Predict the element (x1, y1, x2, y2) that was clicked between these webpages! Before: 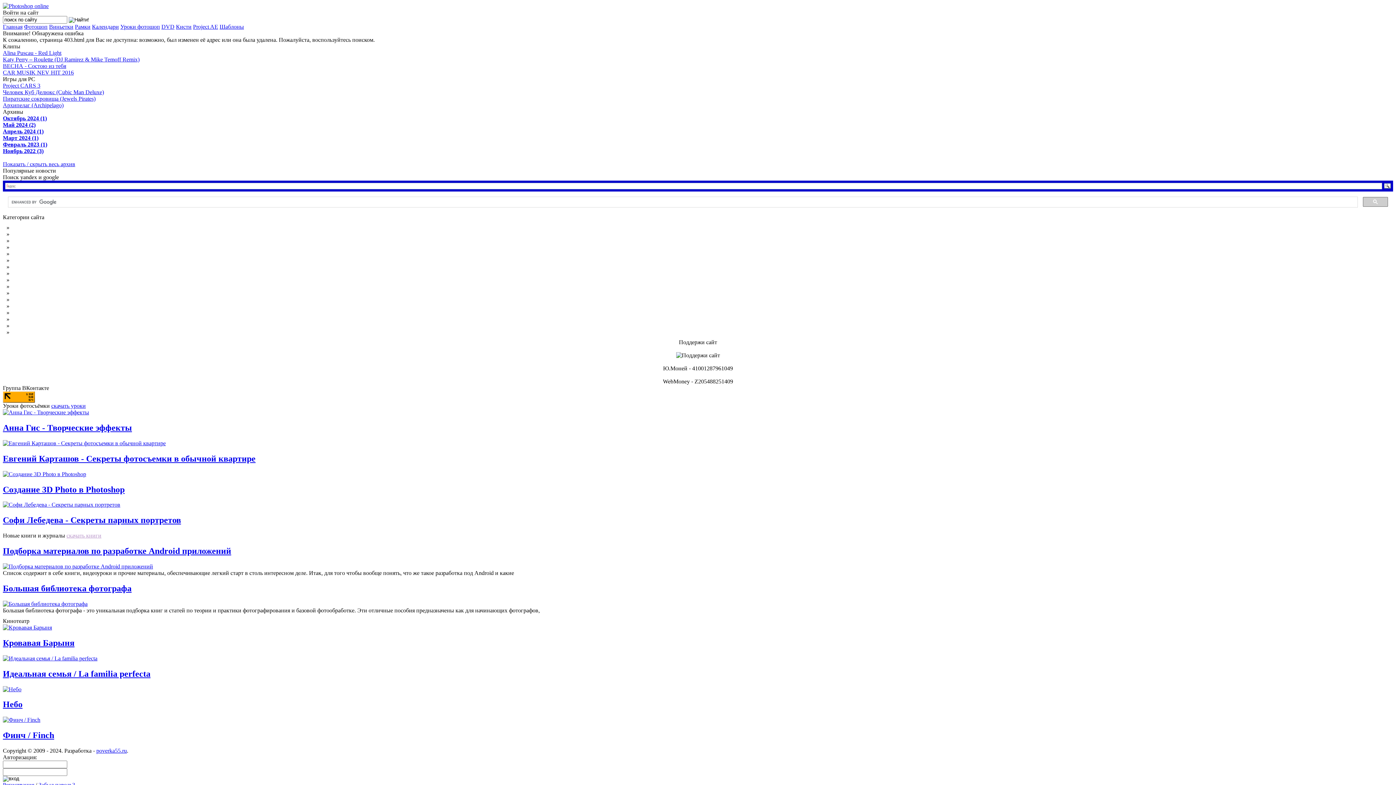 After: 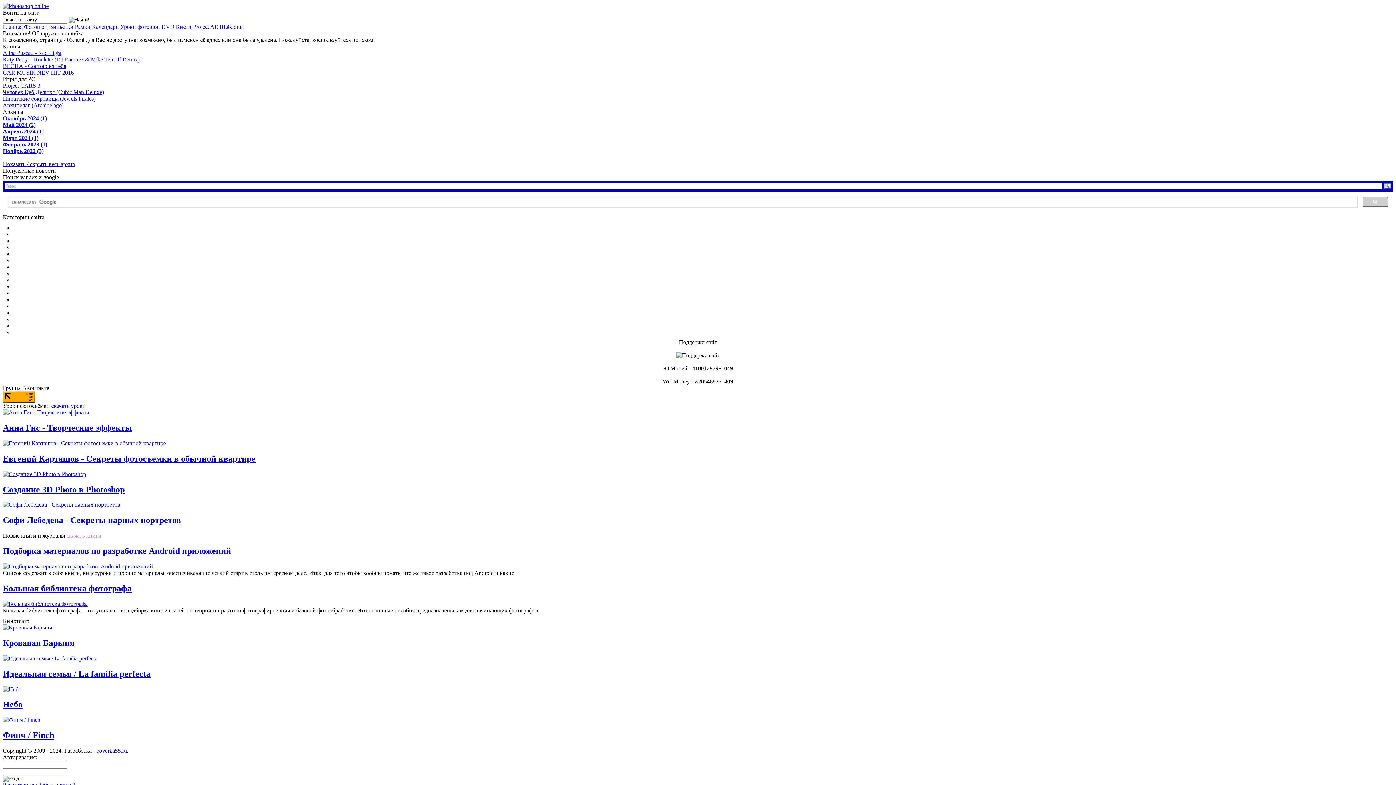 Action: bbox: (2, 501, 120, 508)